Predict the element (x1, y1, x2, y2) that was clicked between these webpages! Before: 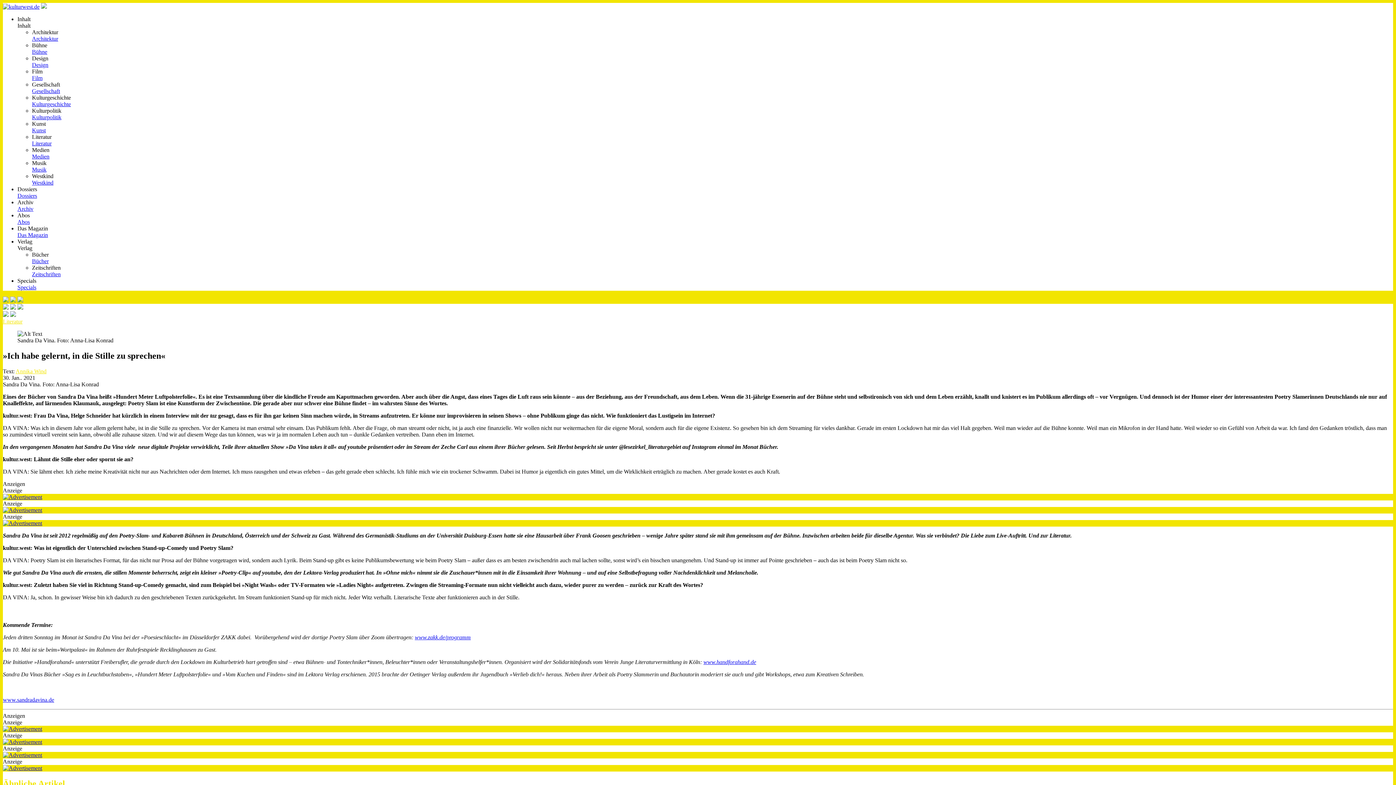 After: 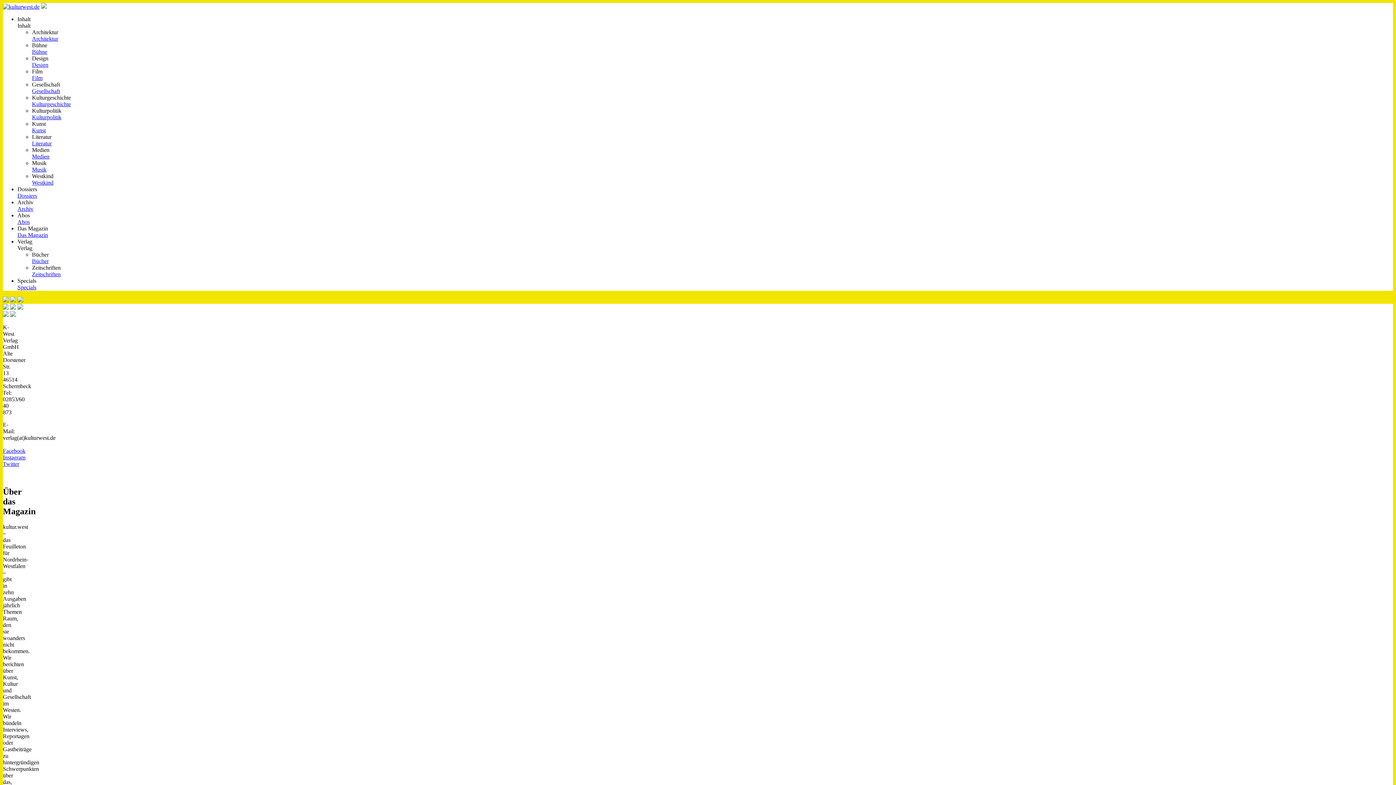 Action: bbox: (17, 232, 48, 238) label: Das Magazin